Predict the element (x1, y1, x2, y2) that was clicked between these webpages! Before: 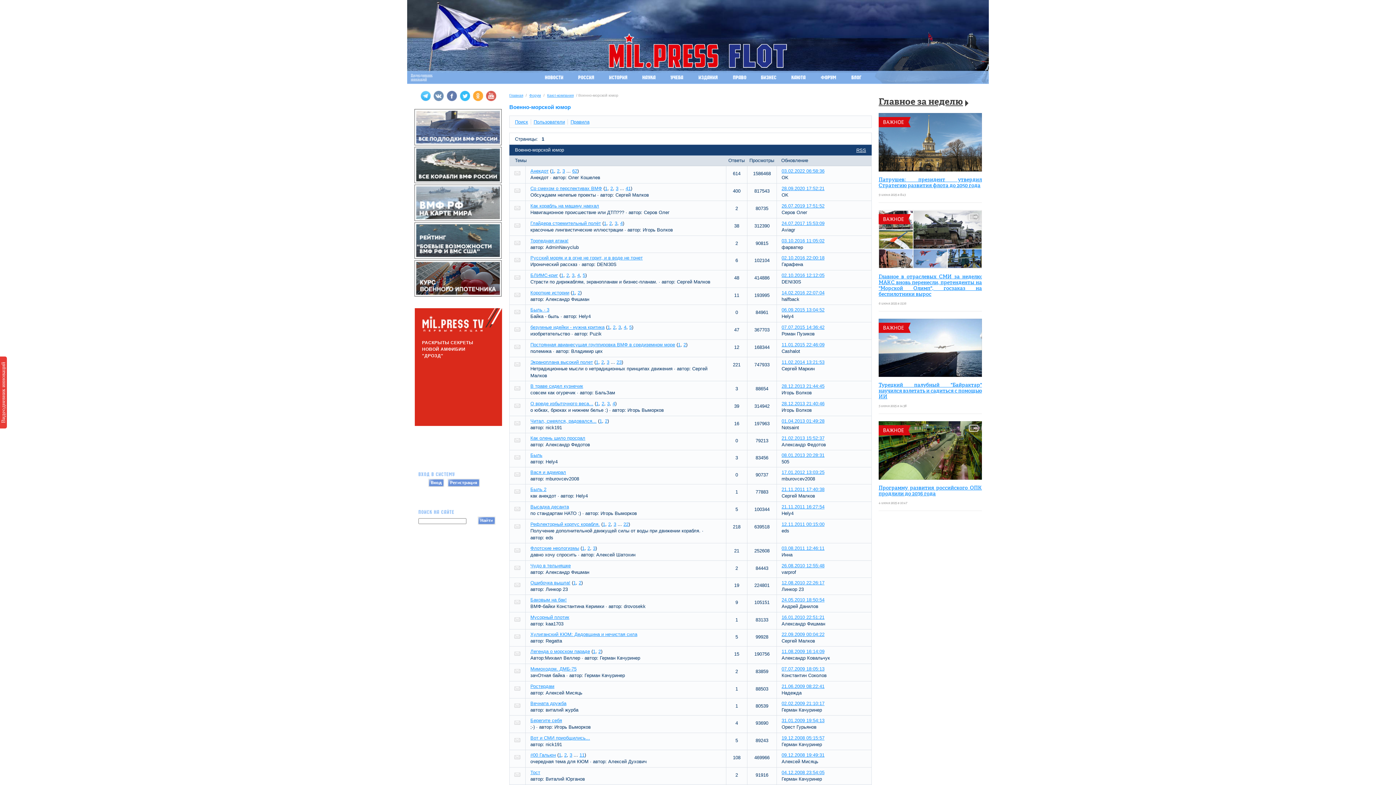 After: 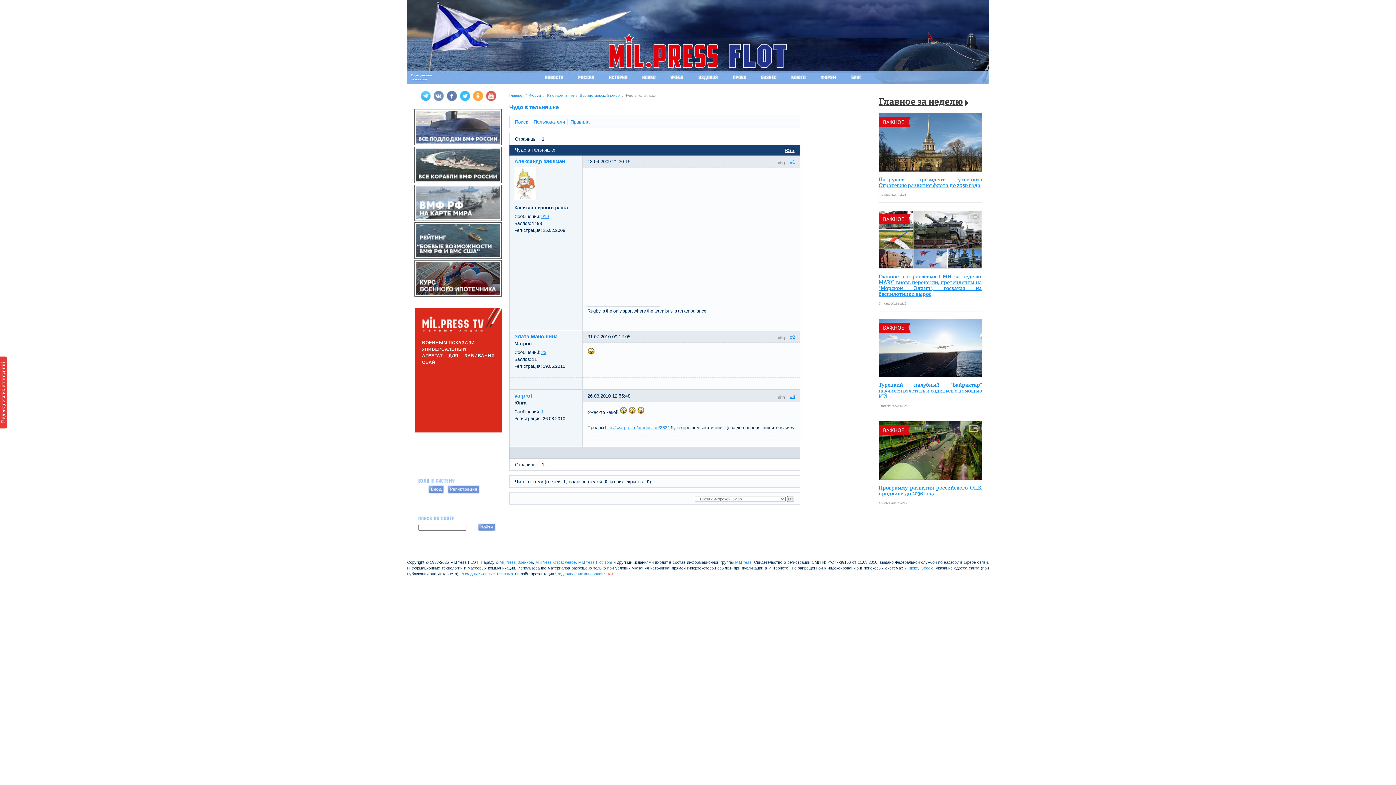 Action: bbox: (530, 563, 570, 568) label: Чудо в тельняшке